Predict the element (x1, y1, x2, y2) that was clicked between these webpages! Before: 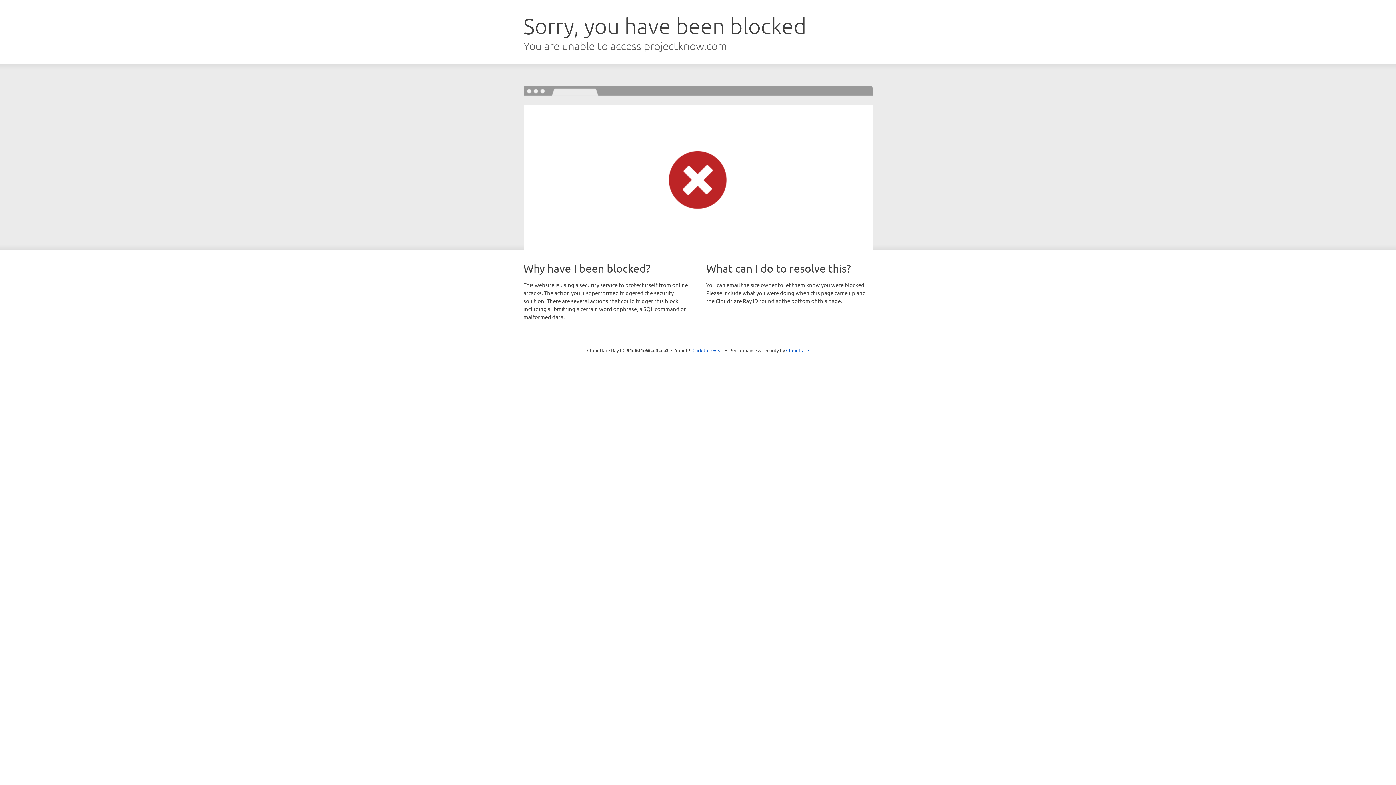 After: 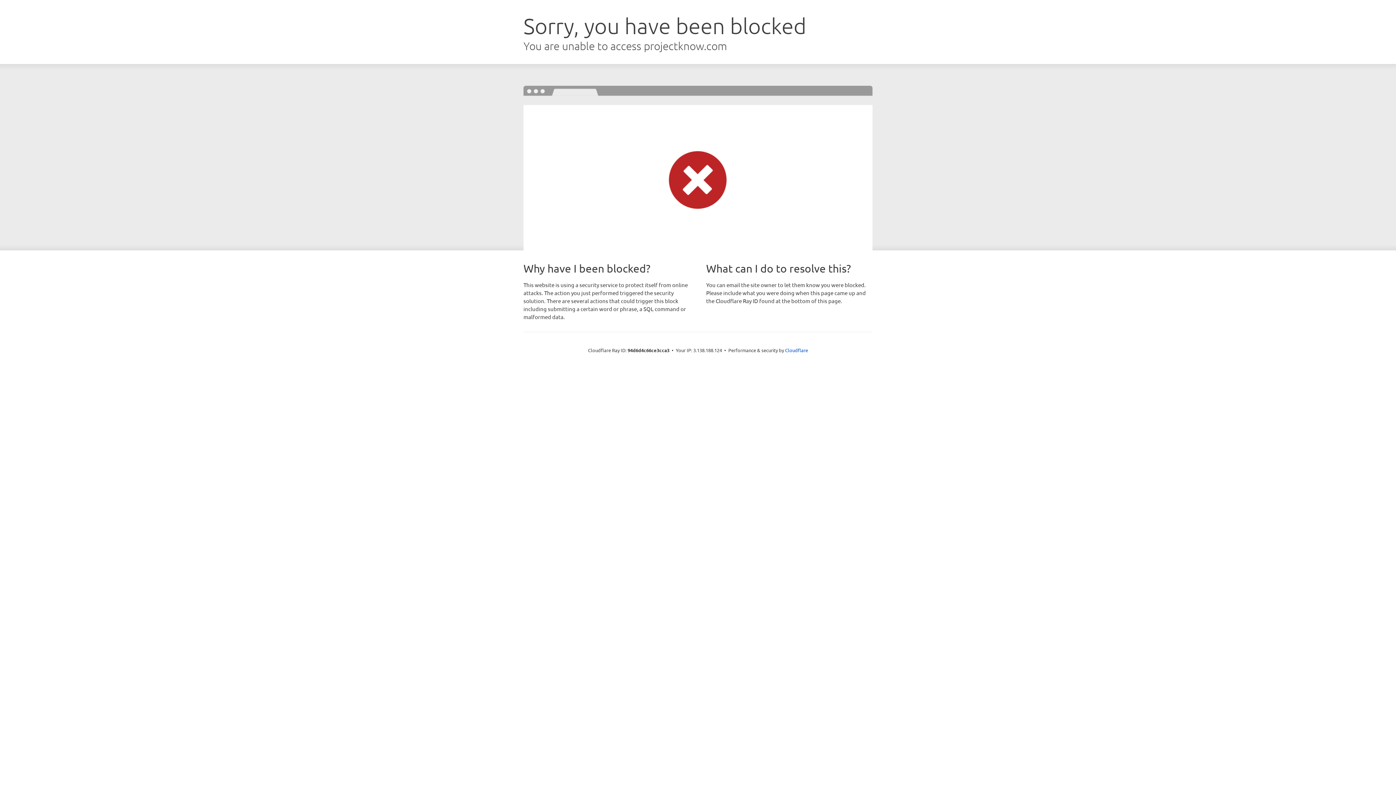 Action: bbox: (692, 346, 723, 353) label: Click to reveal